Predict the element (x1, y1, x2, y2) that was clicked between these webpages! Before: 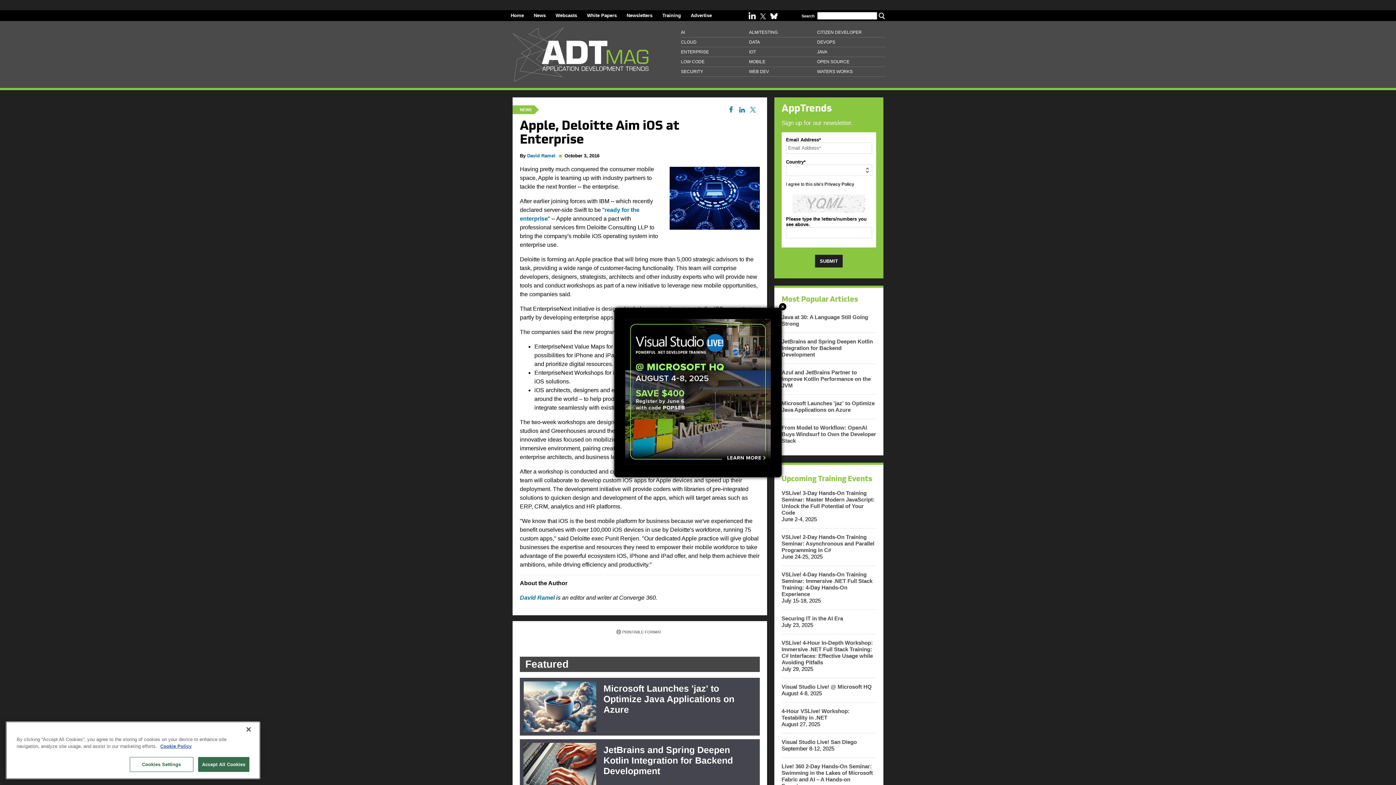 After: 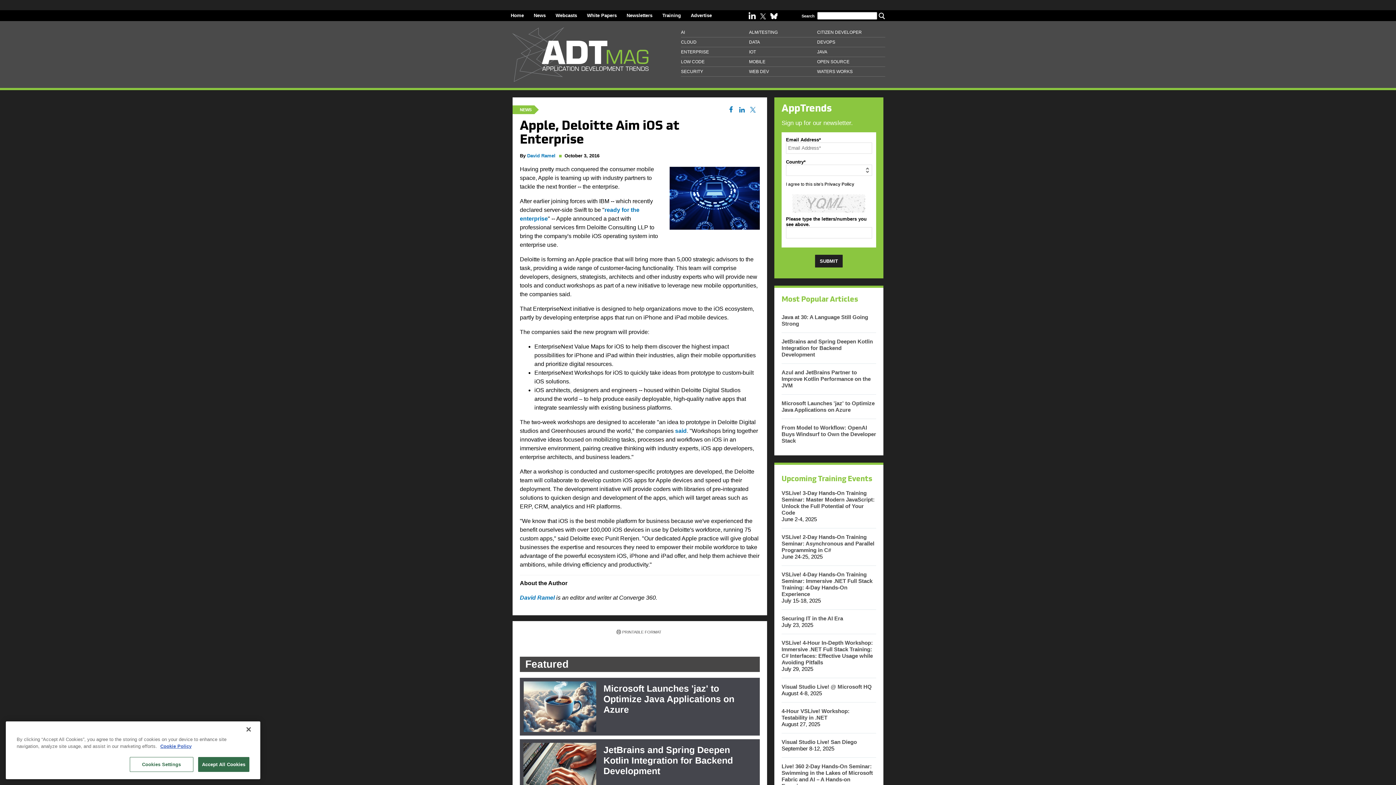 Action: label: Close bbox: (779, 303, 786, 310)